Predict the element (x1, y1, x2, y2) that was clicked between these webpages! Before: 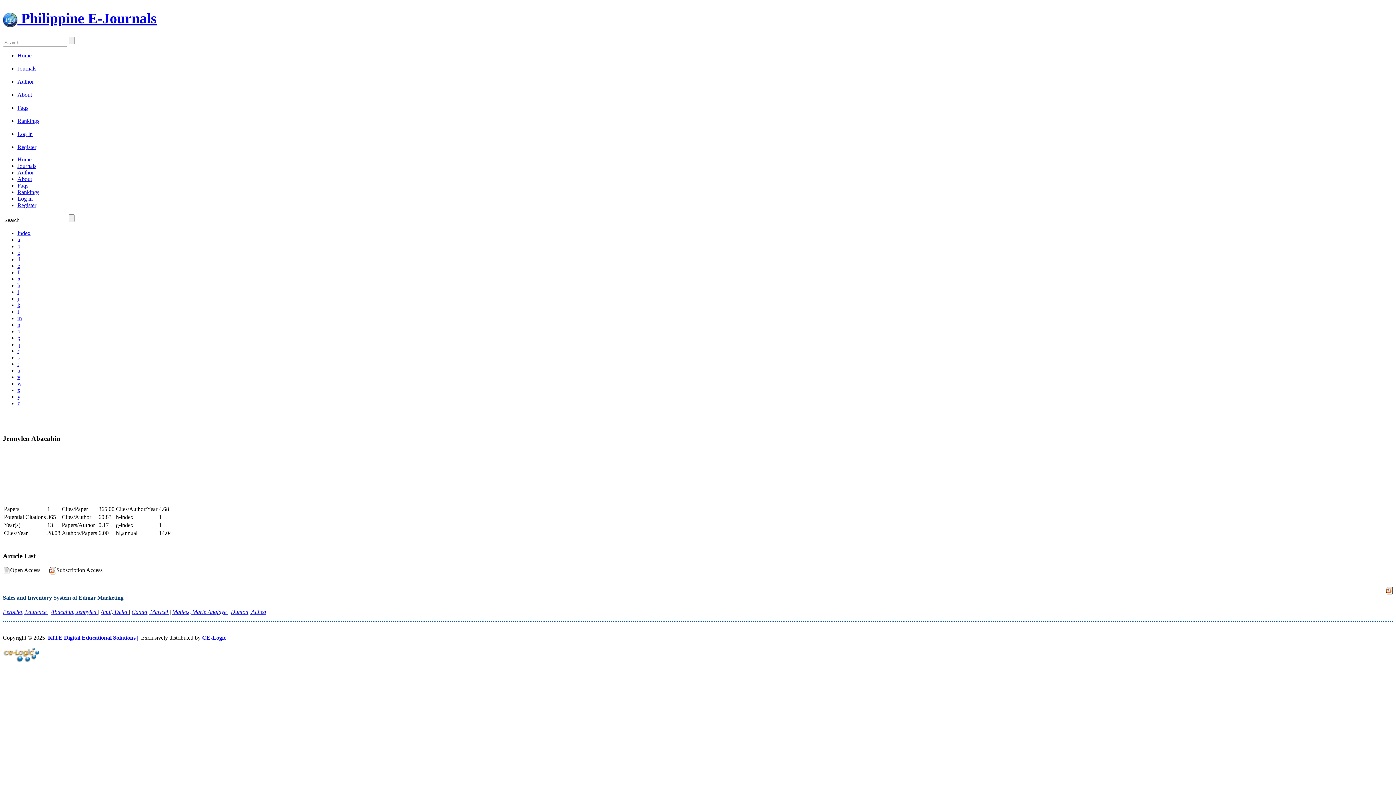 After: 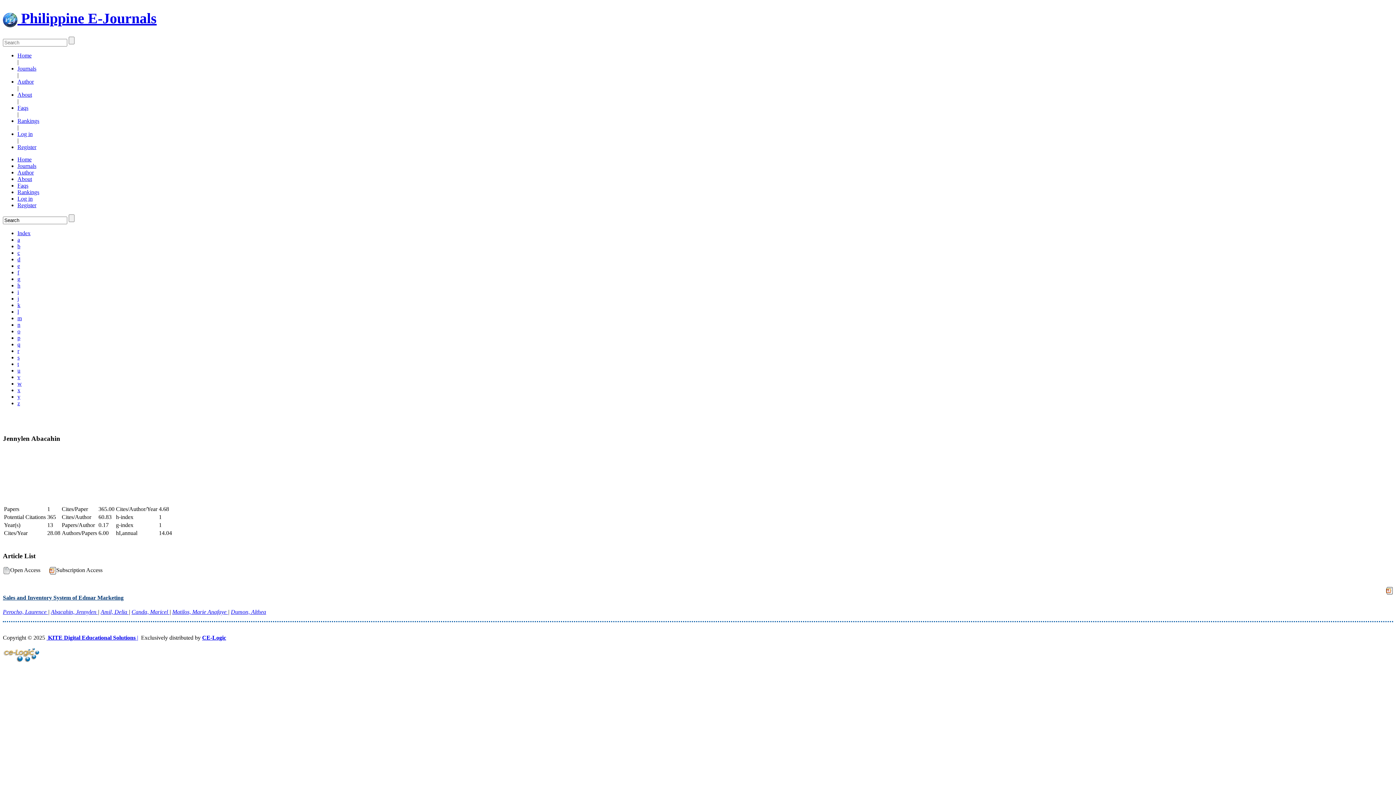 Action: label: CE-Logic bbox: (202, 634, 226, 641)